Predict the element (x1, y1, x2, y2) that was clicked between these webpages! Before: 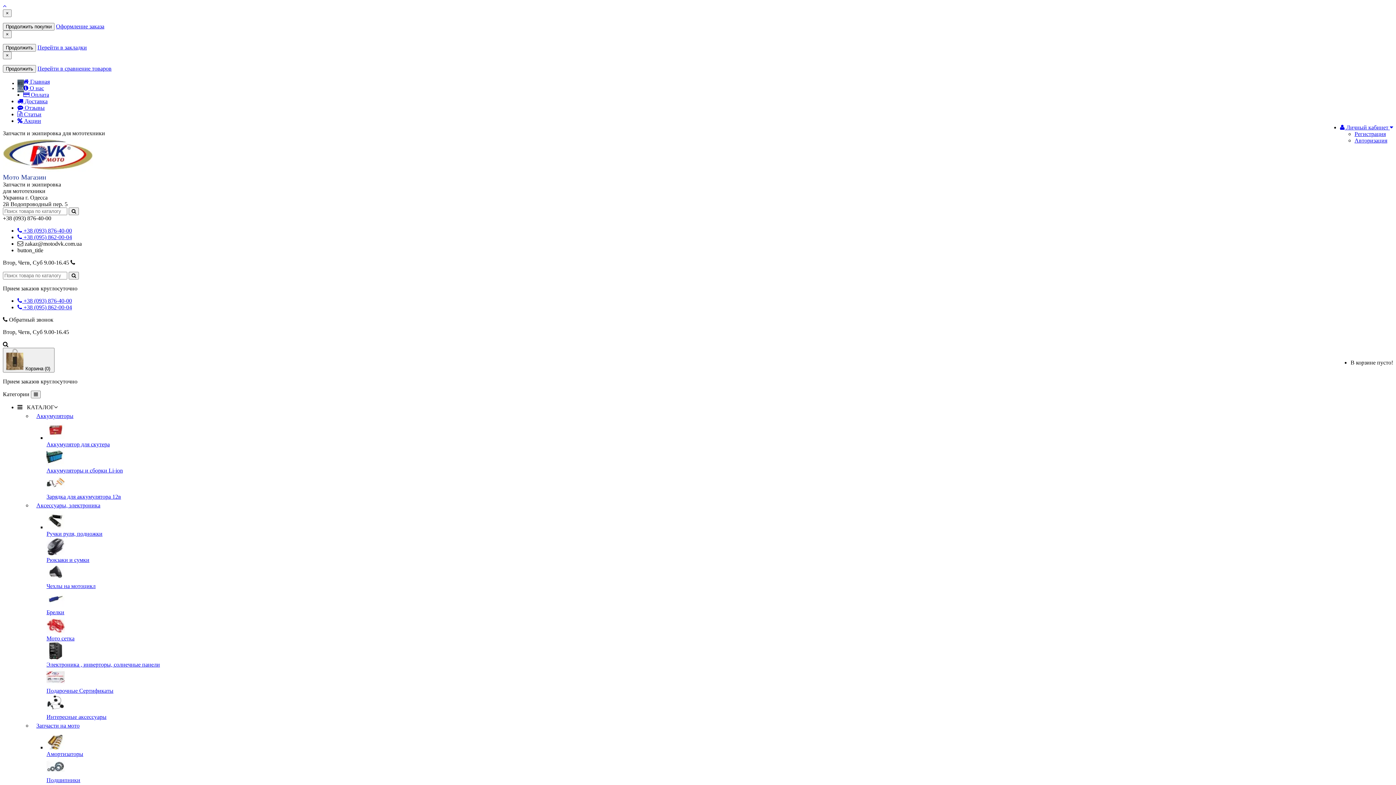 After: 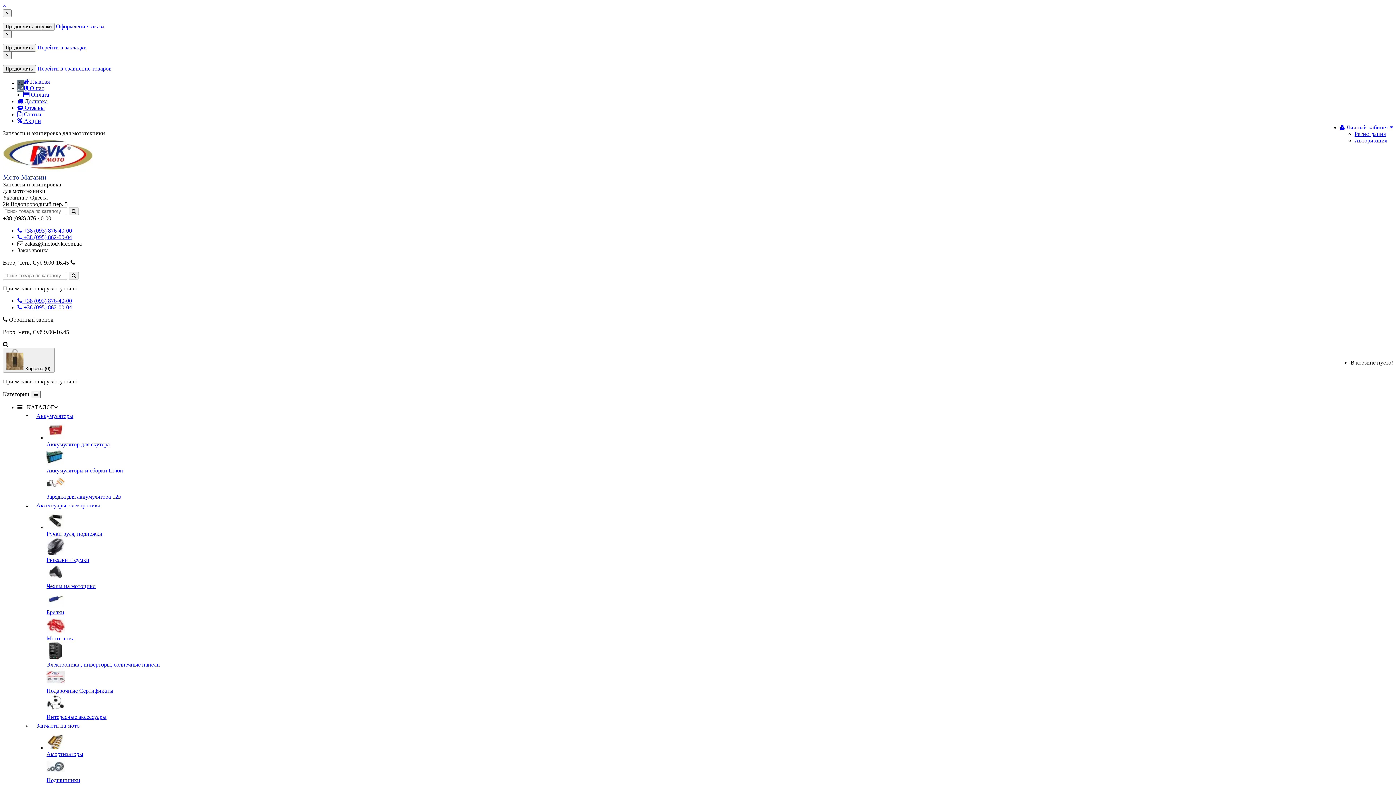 Action: label: Интересные аксессуары bbox: (46, 714, 106, 720)